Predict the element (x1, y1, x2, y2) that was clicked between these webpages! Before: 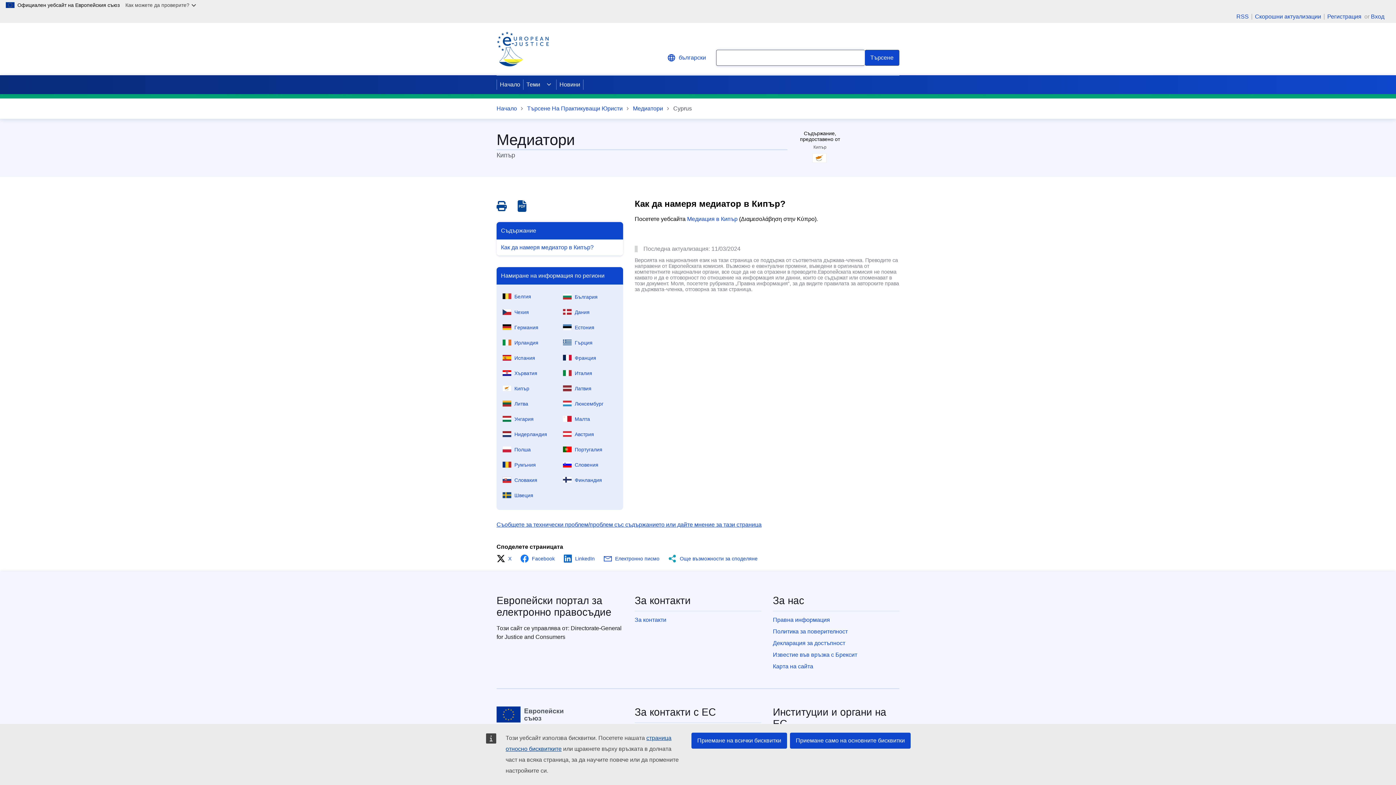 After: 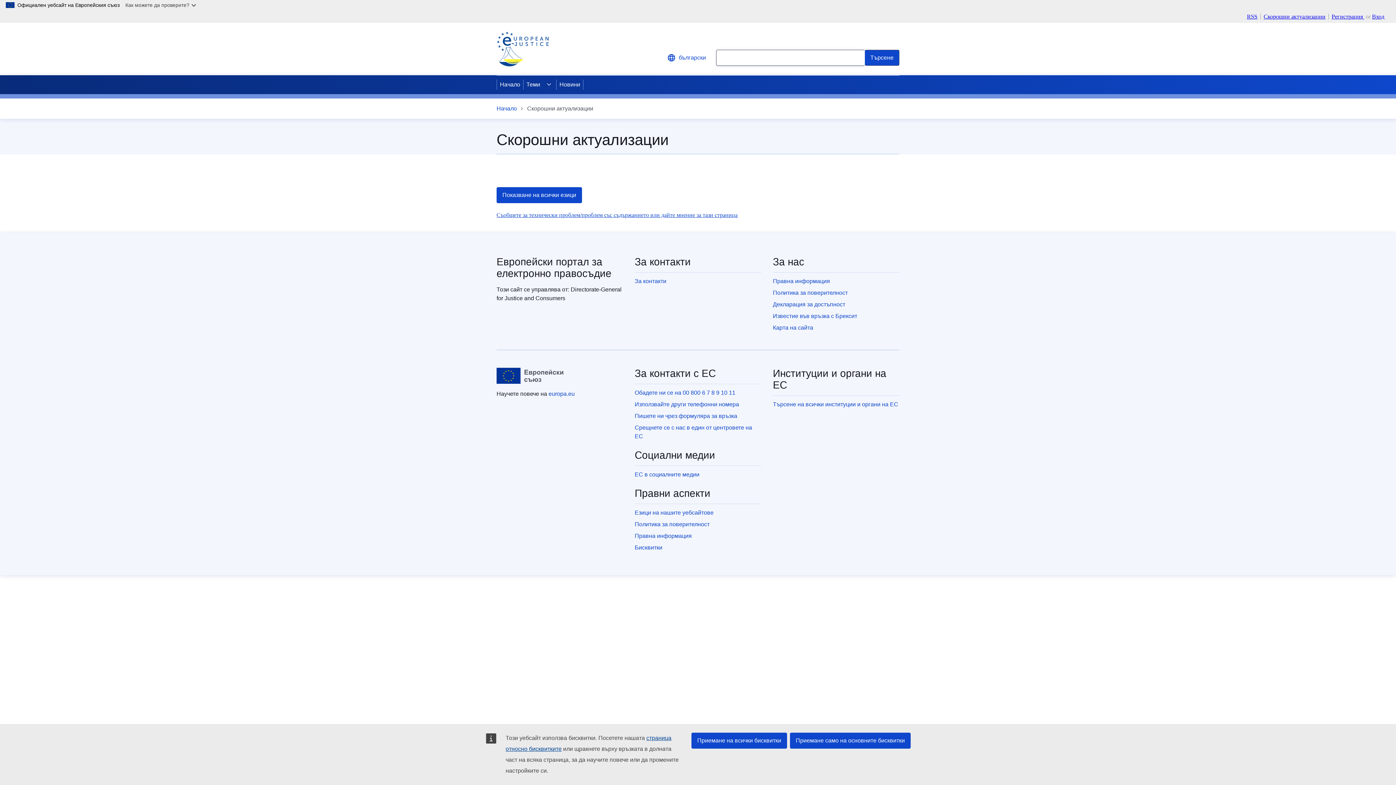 Action: bbox: (1252, 13, 1324, 19) label: Скорошни актуализации